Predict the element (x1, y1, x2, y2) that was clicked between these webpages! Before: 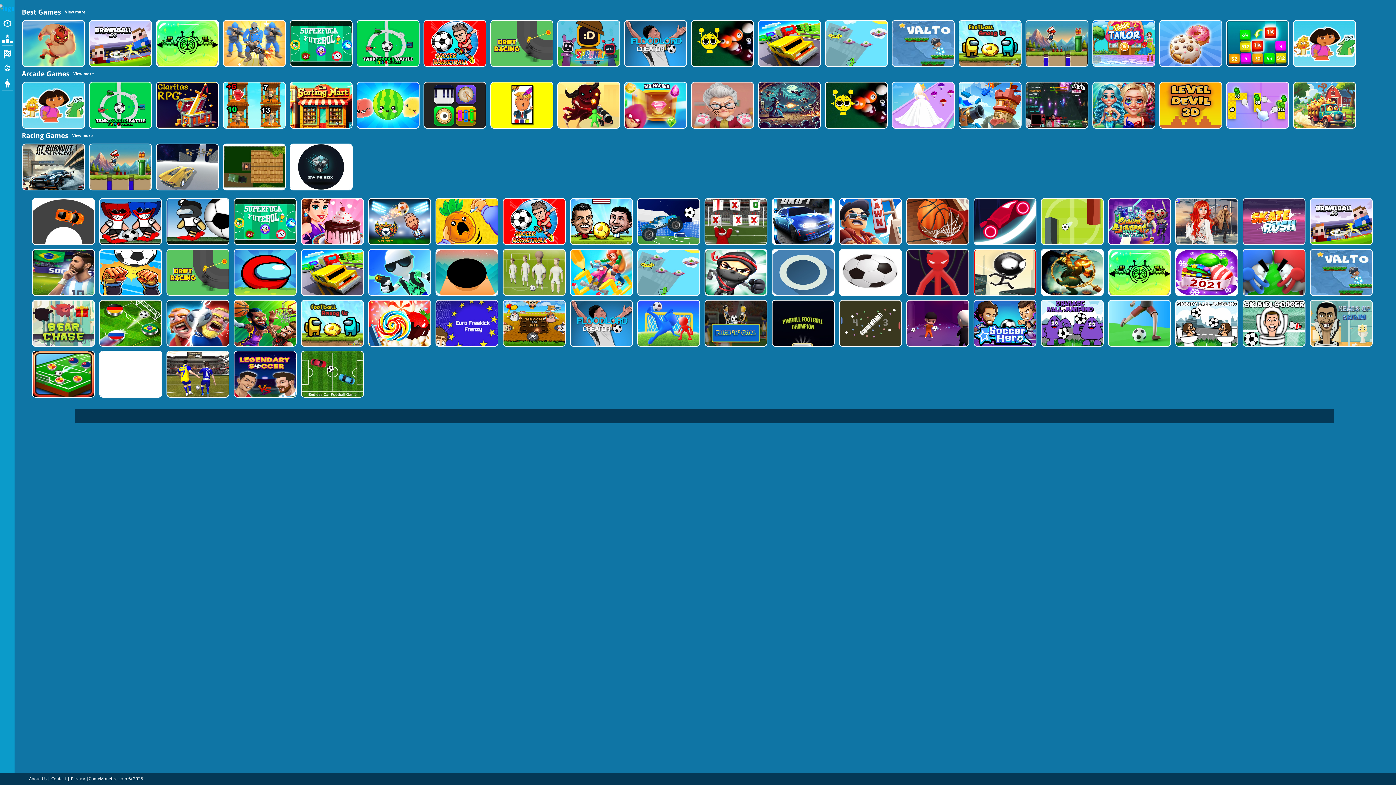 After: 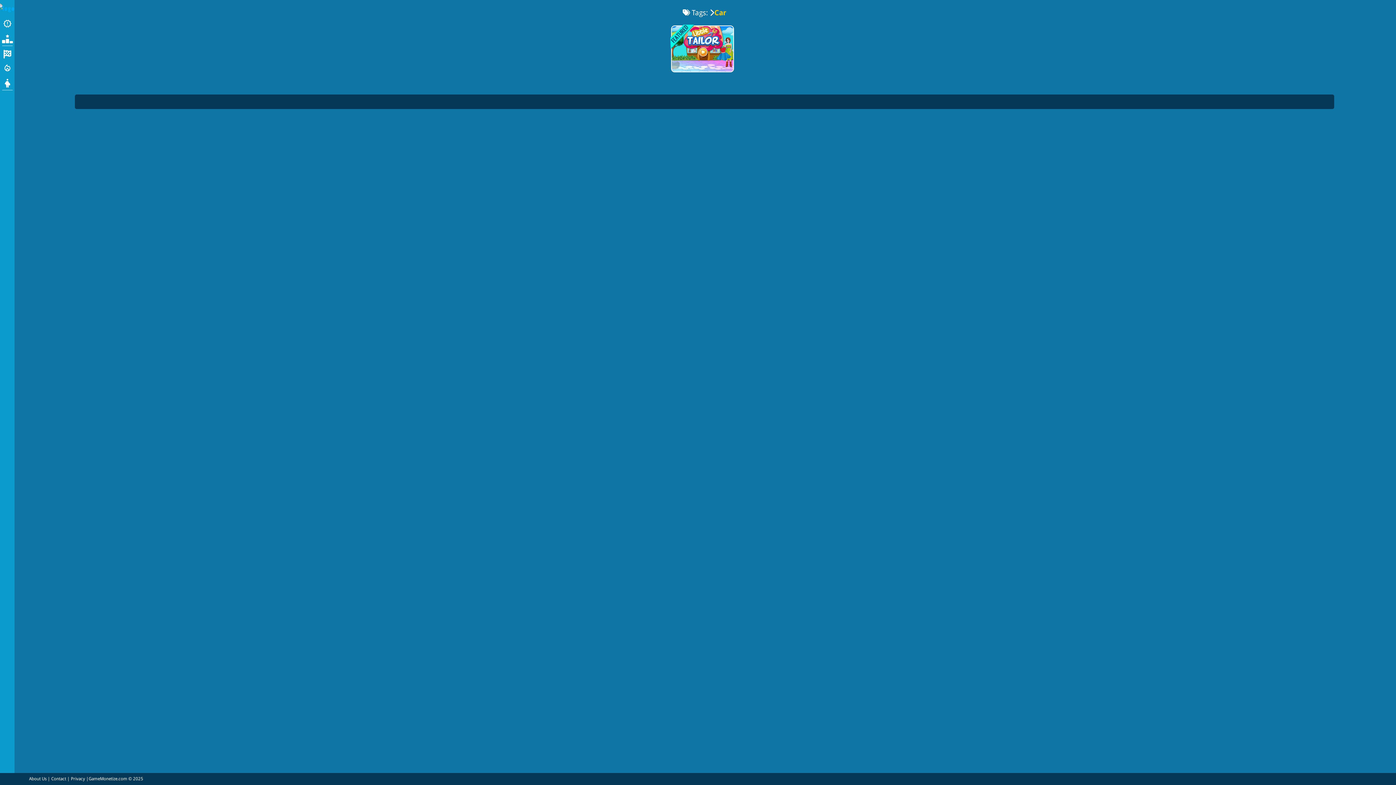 Action: bbox: (0, 75, 14, 89) label: Dress Up